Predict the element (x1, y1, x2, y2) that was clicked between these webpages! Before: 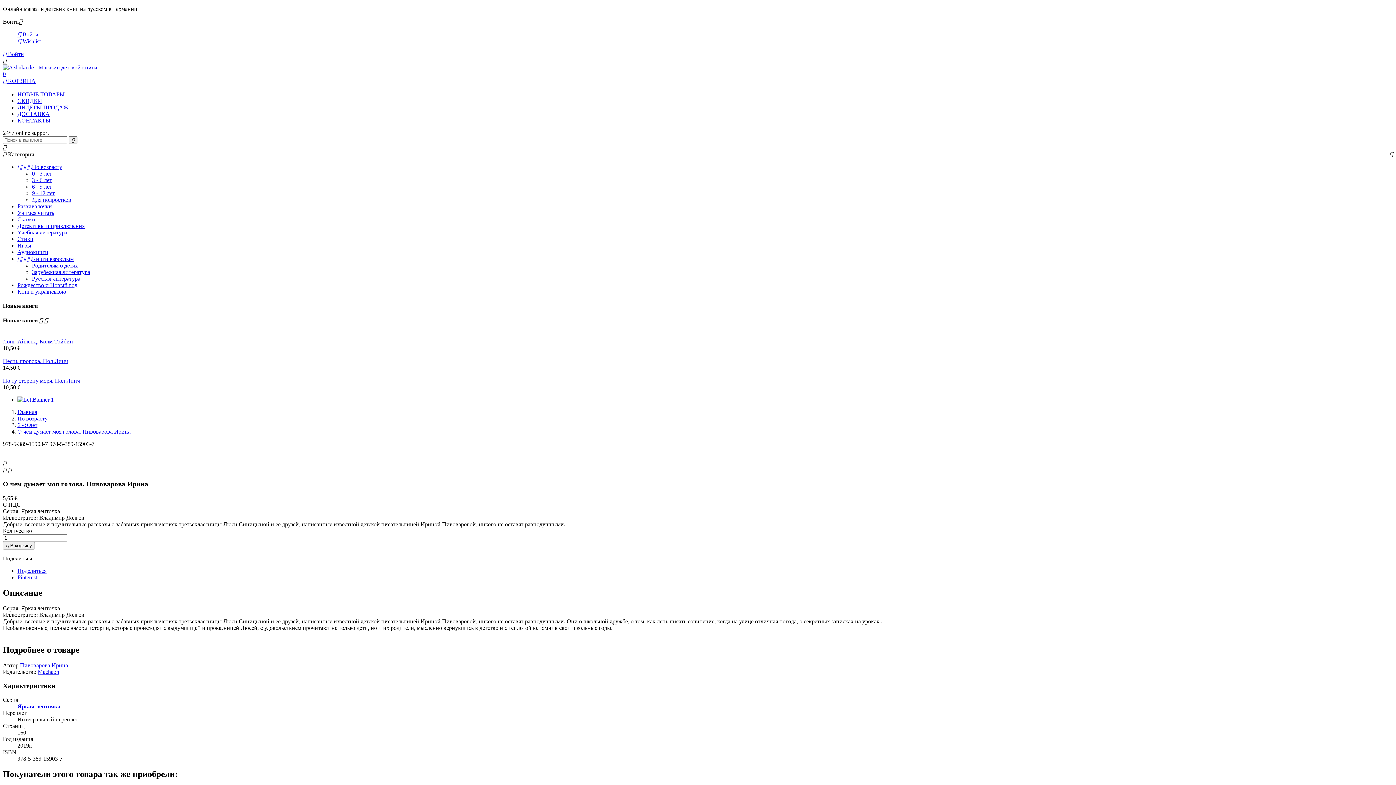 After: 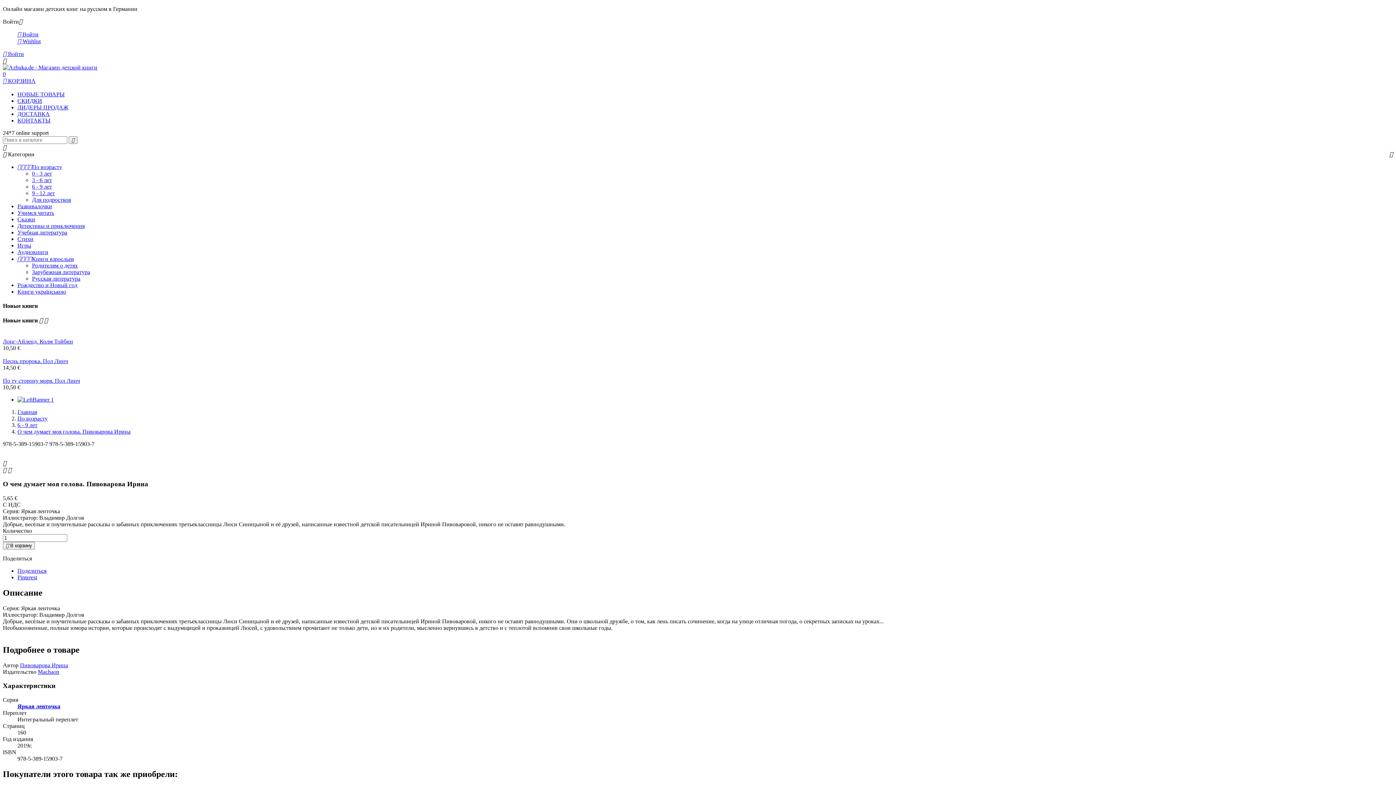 Action: label: Pinterest bbox: (17, 574, 37, 580)